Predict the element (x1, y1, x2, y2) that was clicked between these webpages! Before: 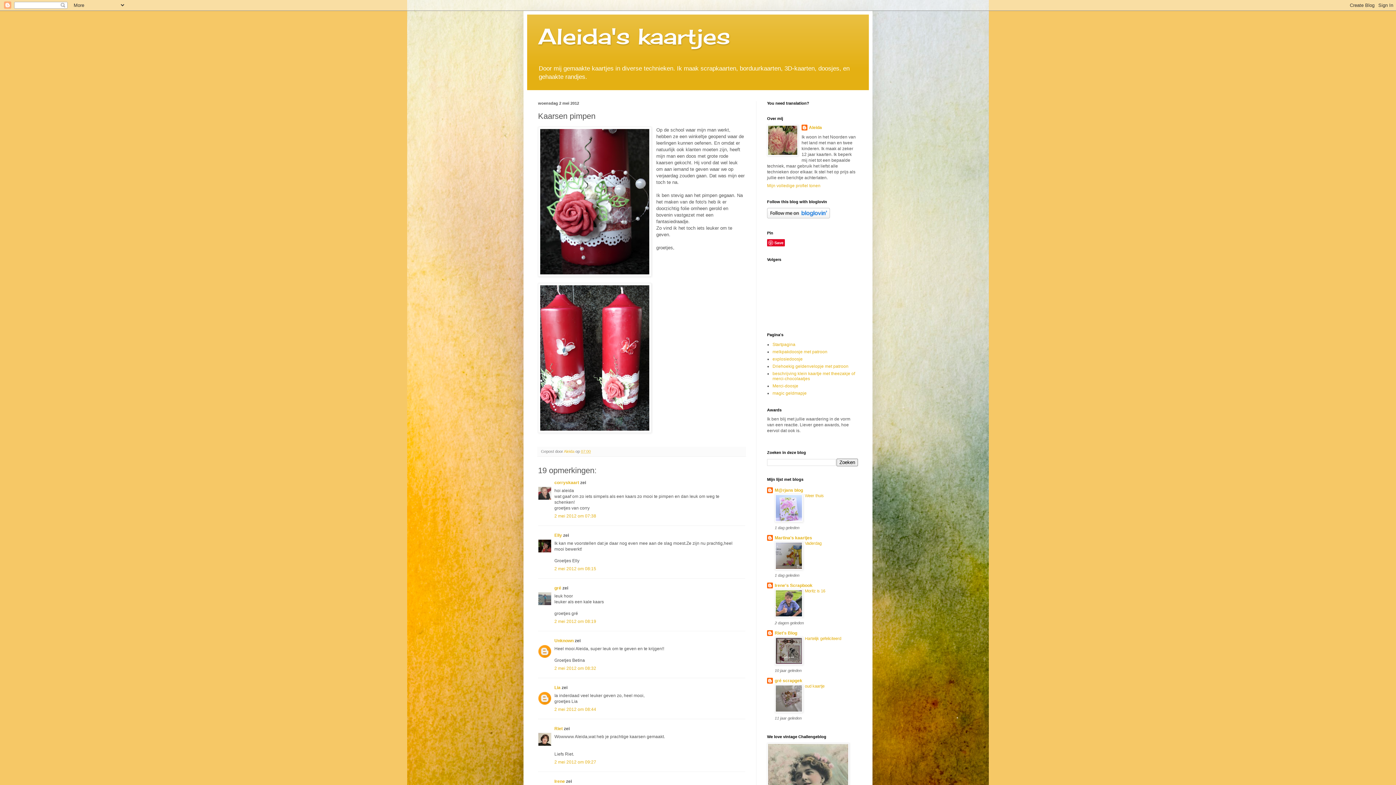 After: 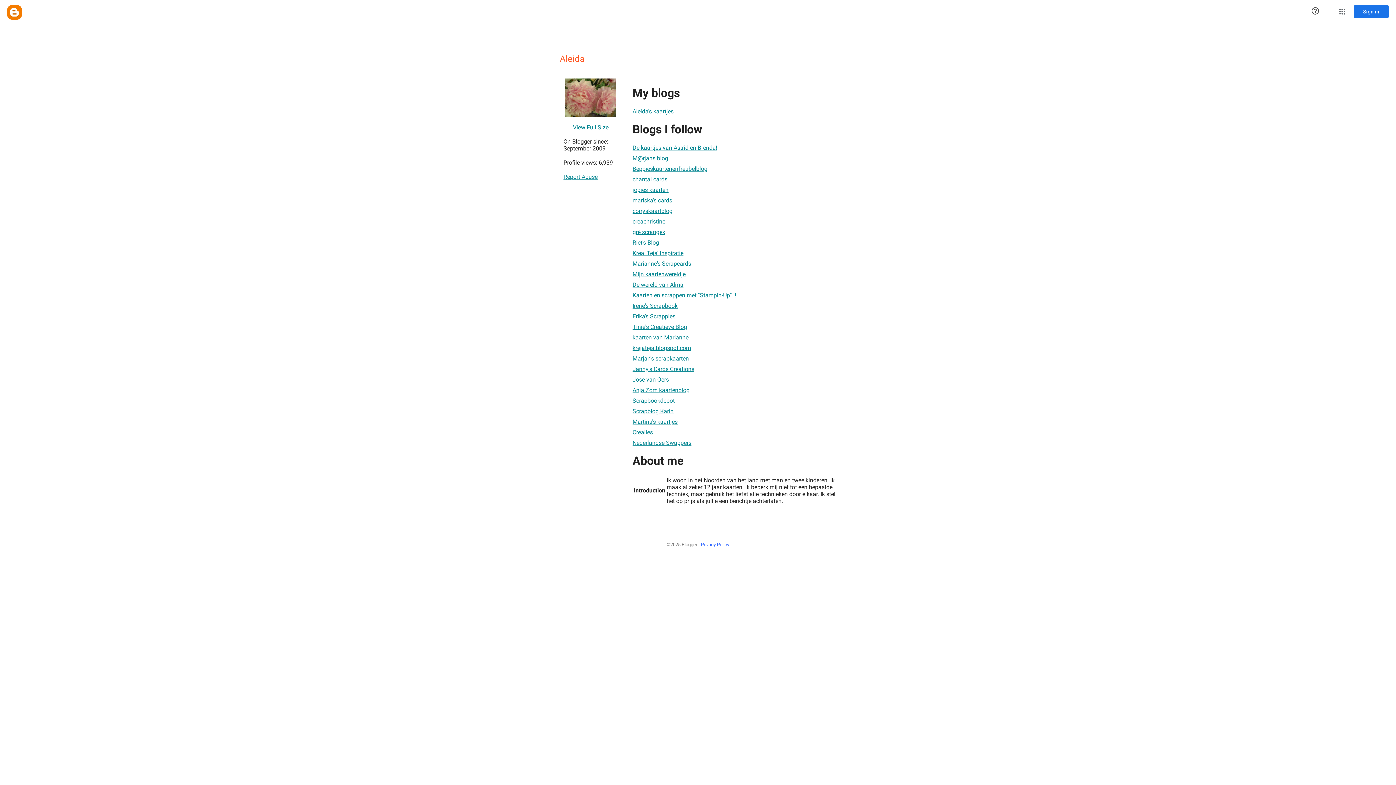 Action: bbox: (801, 124, 822, 132) label: Aleida